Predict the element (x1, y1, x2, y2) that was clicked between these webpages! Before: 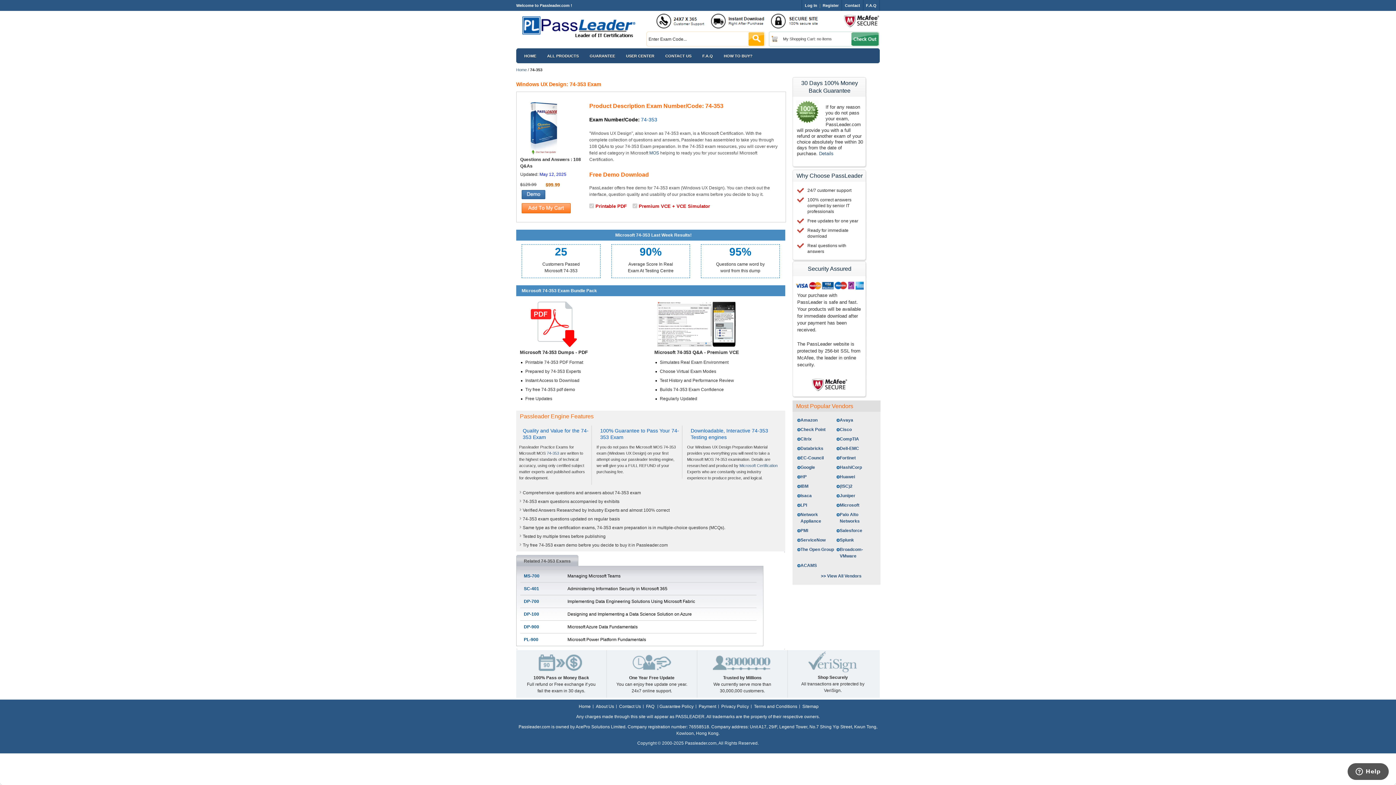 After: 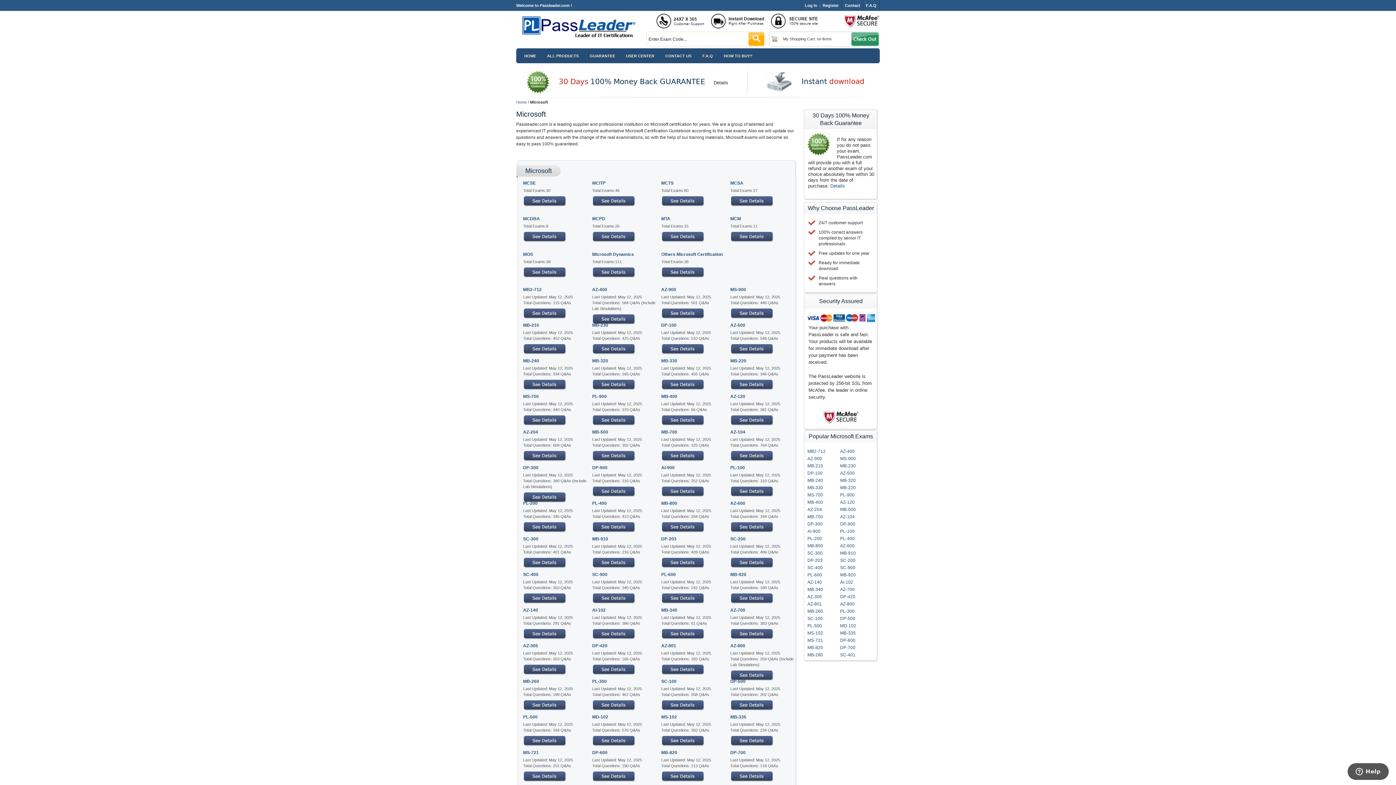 Action: label: Microsoft bbox: (840, 502, 859, 508)